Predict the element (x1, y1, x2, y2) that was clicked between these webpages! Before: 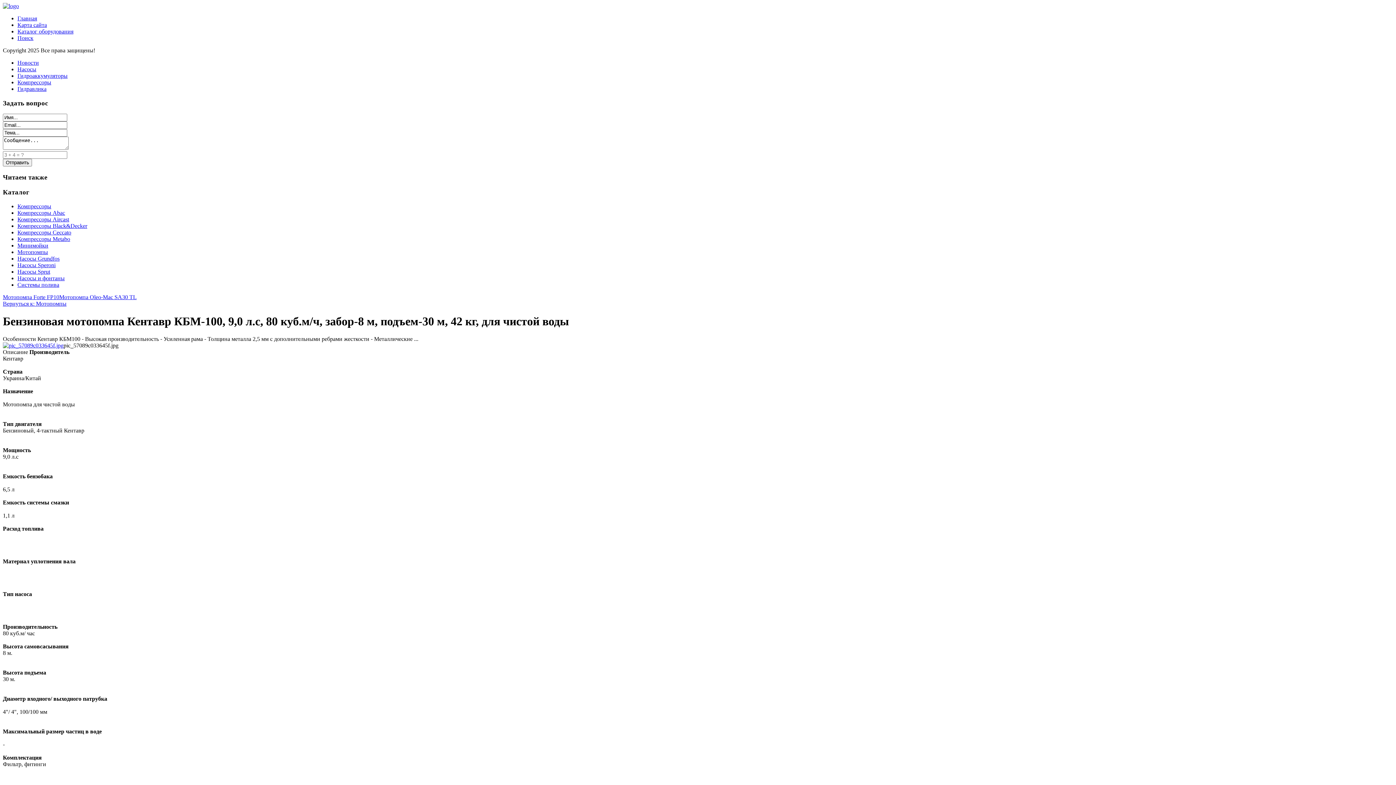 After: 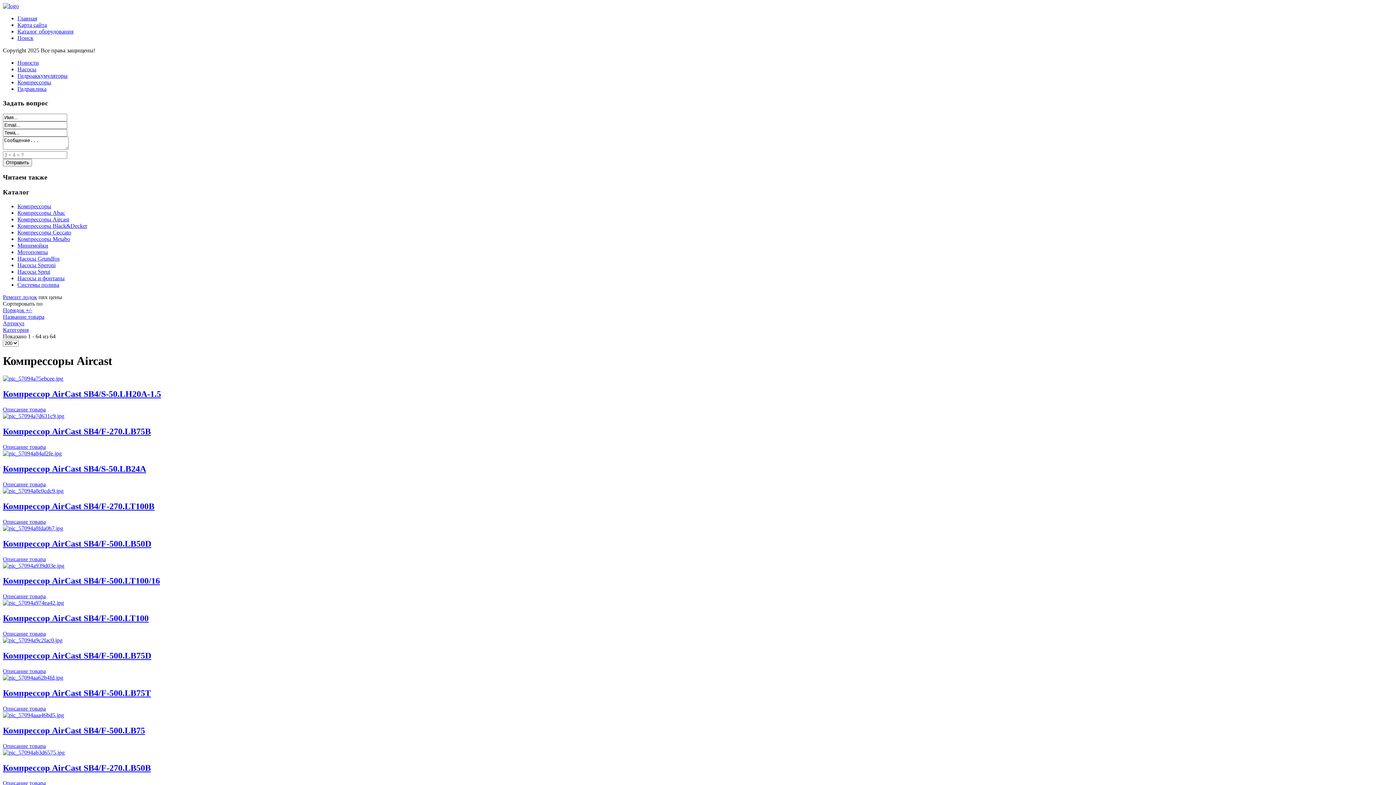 Action: bbox: (17, 216, 69, 222) label: Компрессоры Aircast